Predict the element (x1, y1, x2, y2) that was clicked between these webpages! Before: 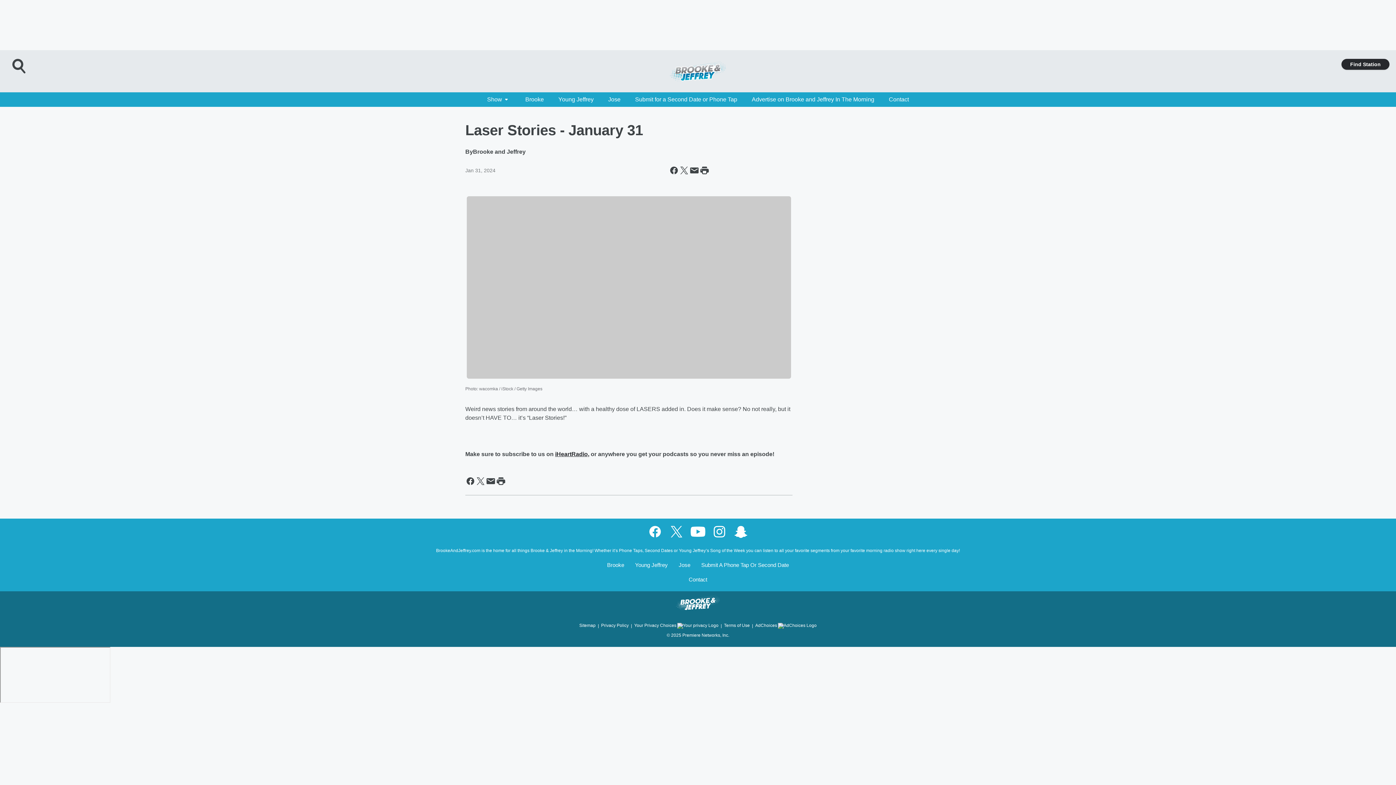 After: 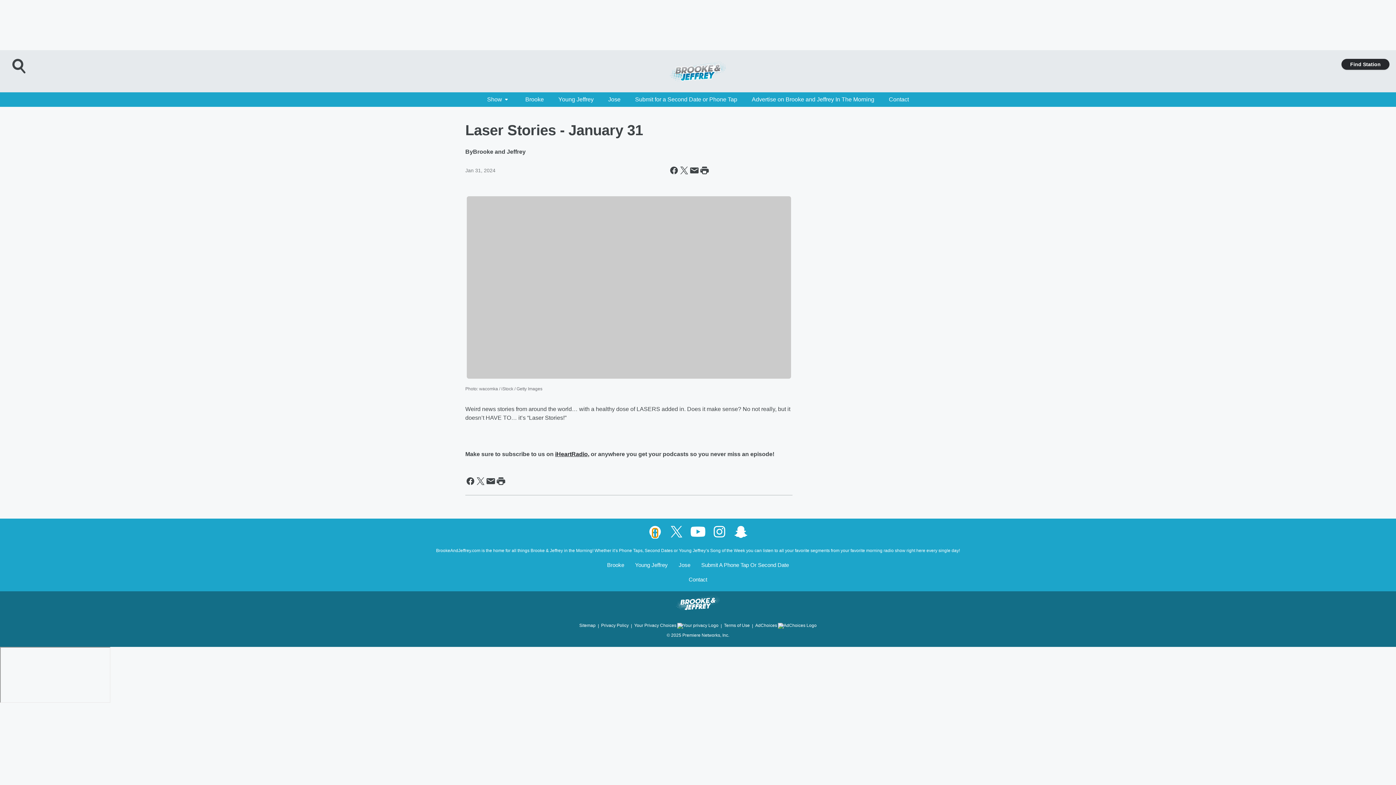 Action: label: Visit us on facebook bbox: (647, 524, 662, 539)